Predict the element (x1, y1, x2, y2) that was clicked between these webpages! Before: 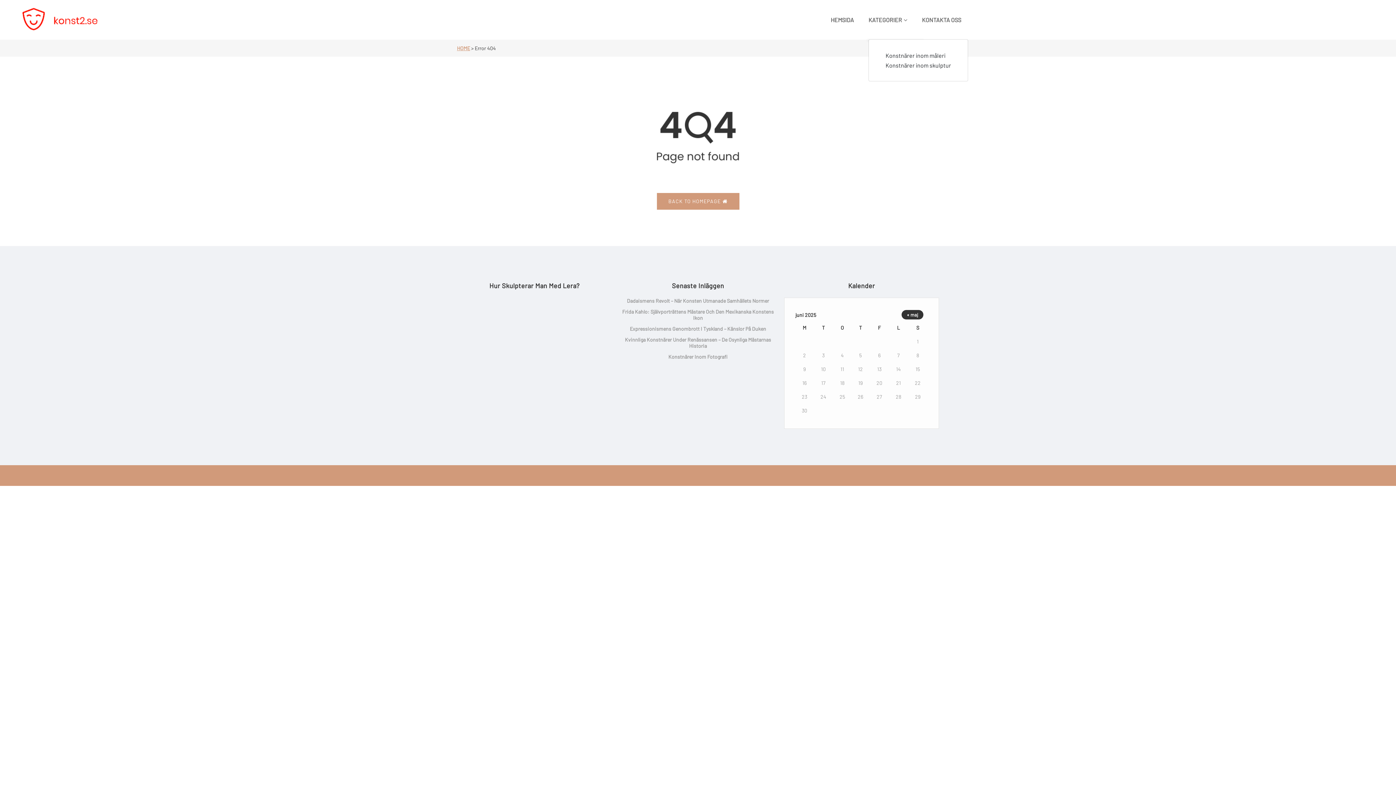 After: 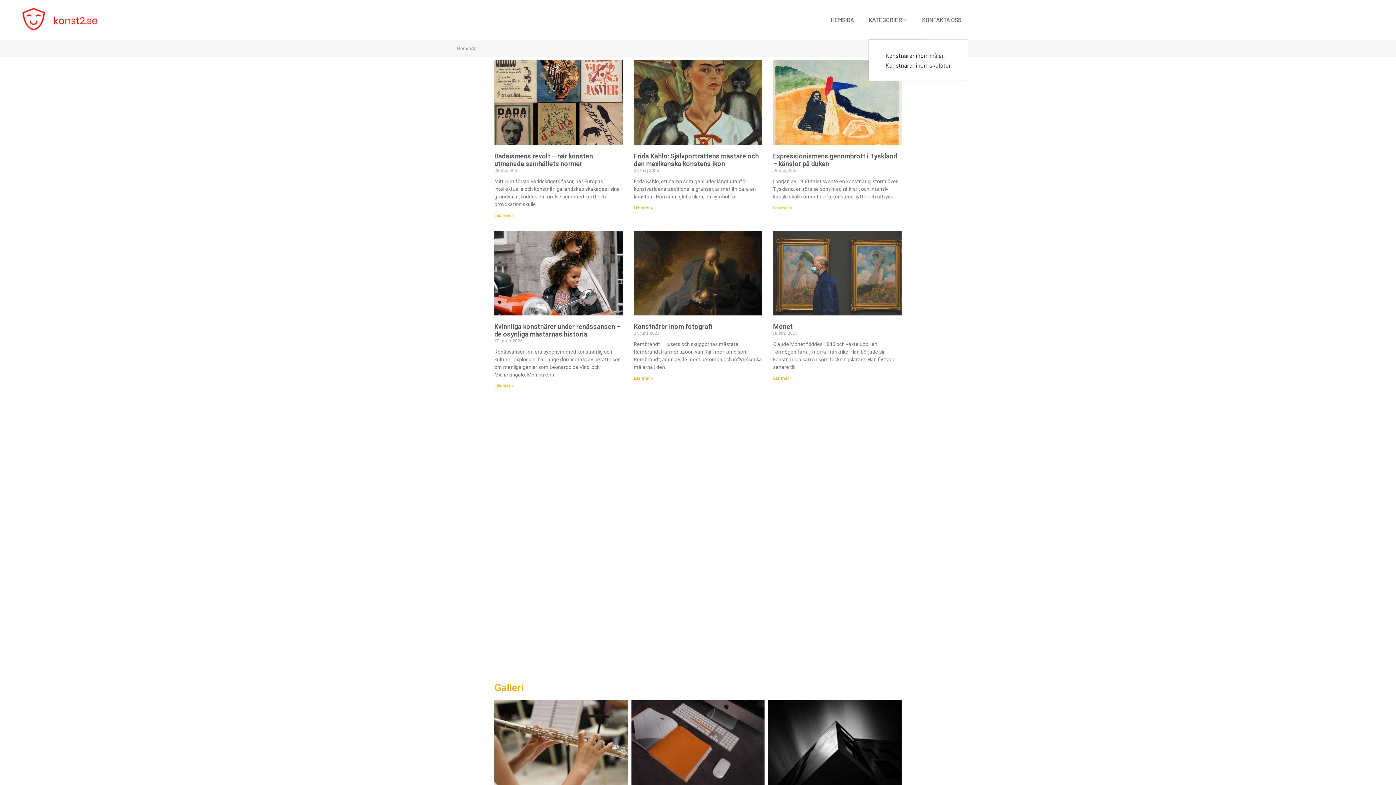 Action: label: BACK TO HOMEPAGE bbox: (656, 193, 739, 209)